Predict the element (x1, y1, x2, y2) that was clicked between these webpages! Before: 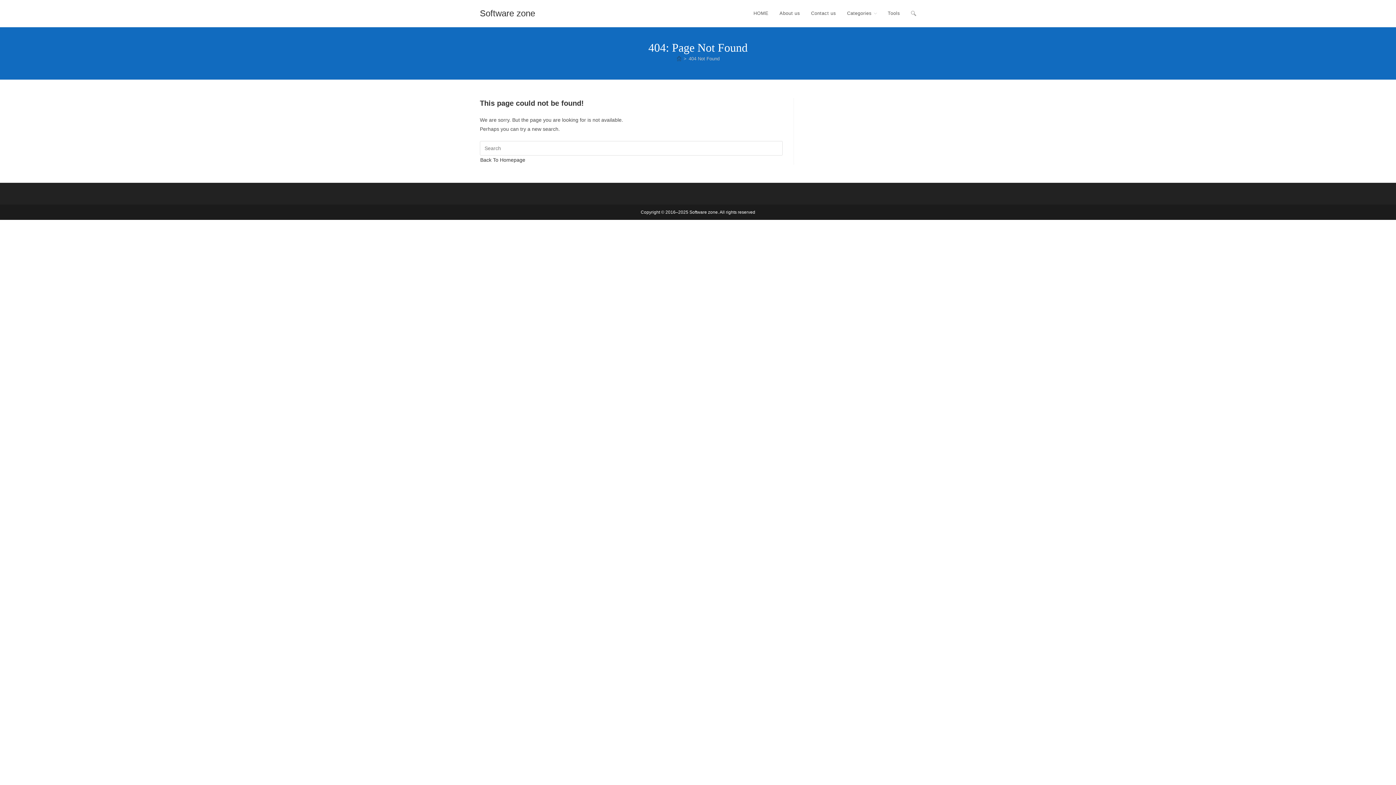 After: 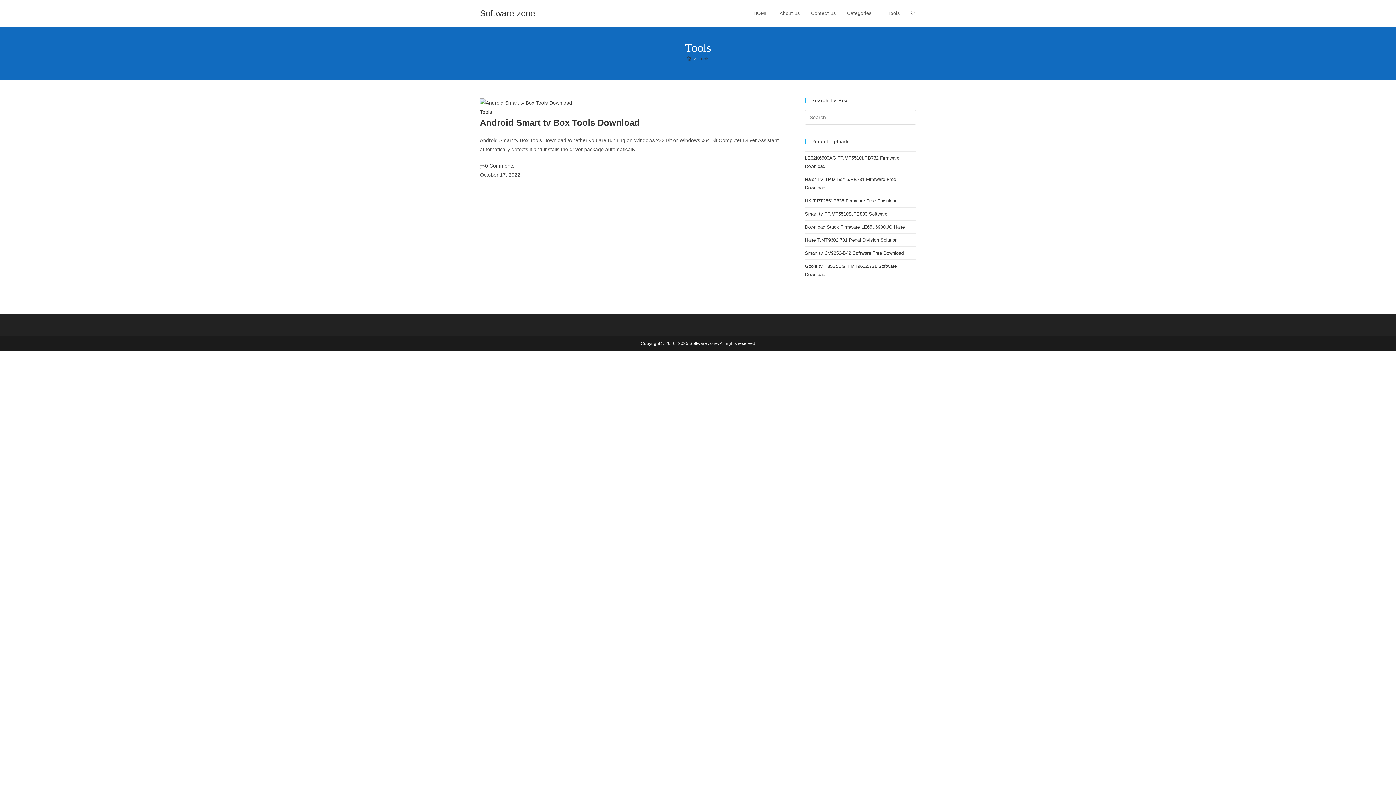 Action: bbox: (882, 0, 905, 26) label: Tools